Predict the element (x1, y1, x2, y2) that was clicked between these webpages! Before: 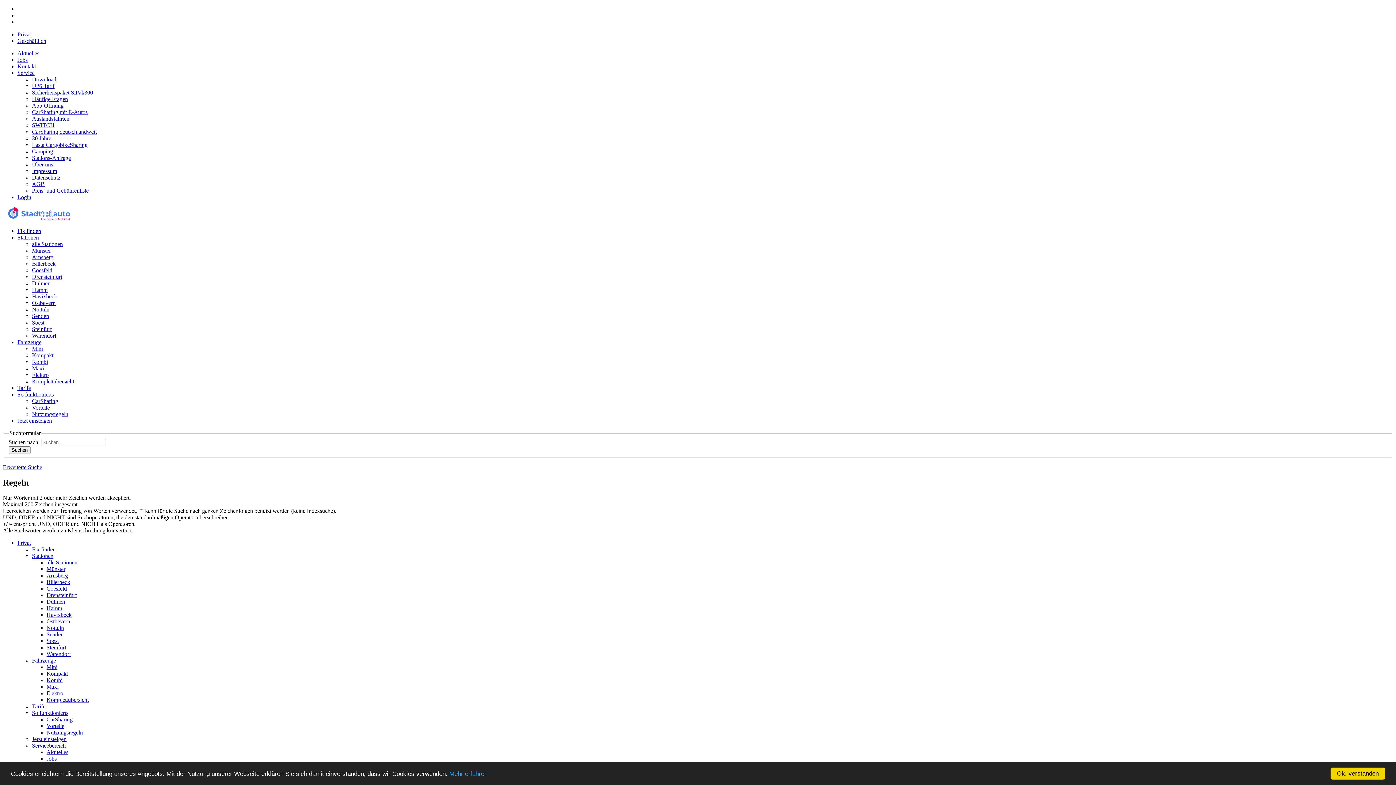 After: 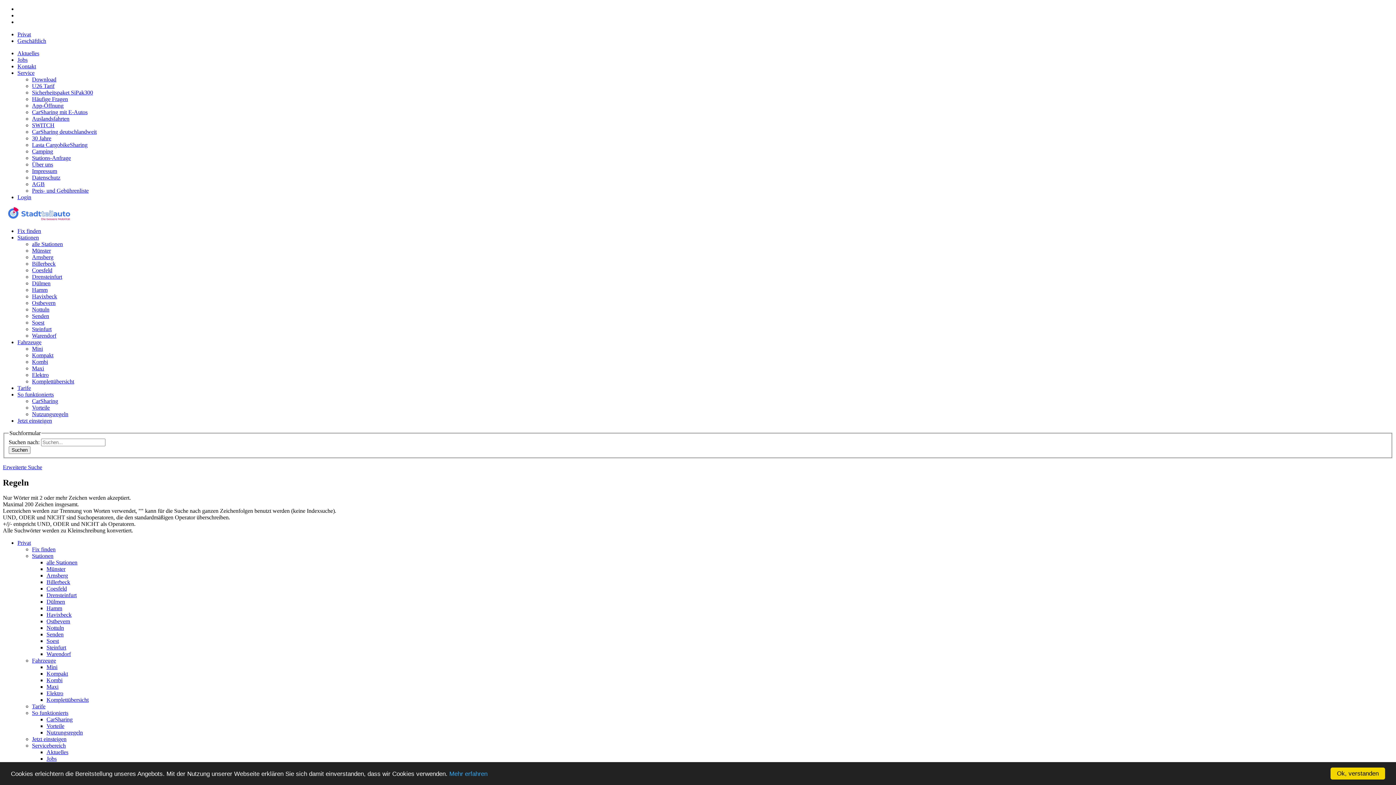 Action: label: Kompakt bbox: (32, 352, 53, 358)